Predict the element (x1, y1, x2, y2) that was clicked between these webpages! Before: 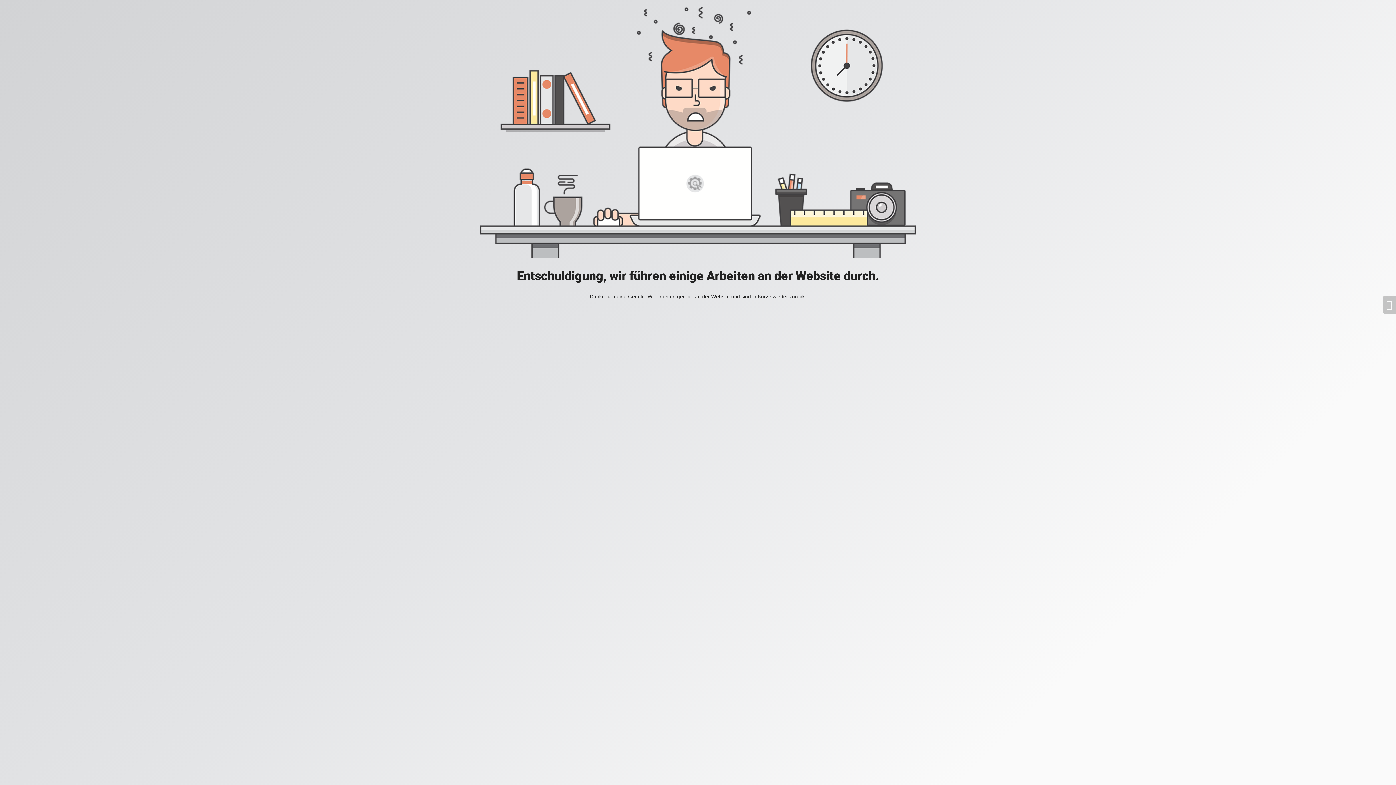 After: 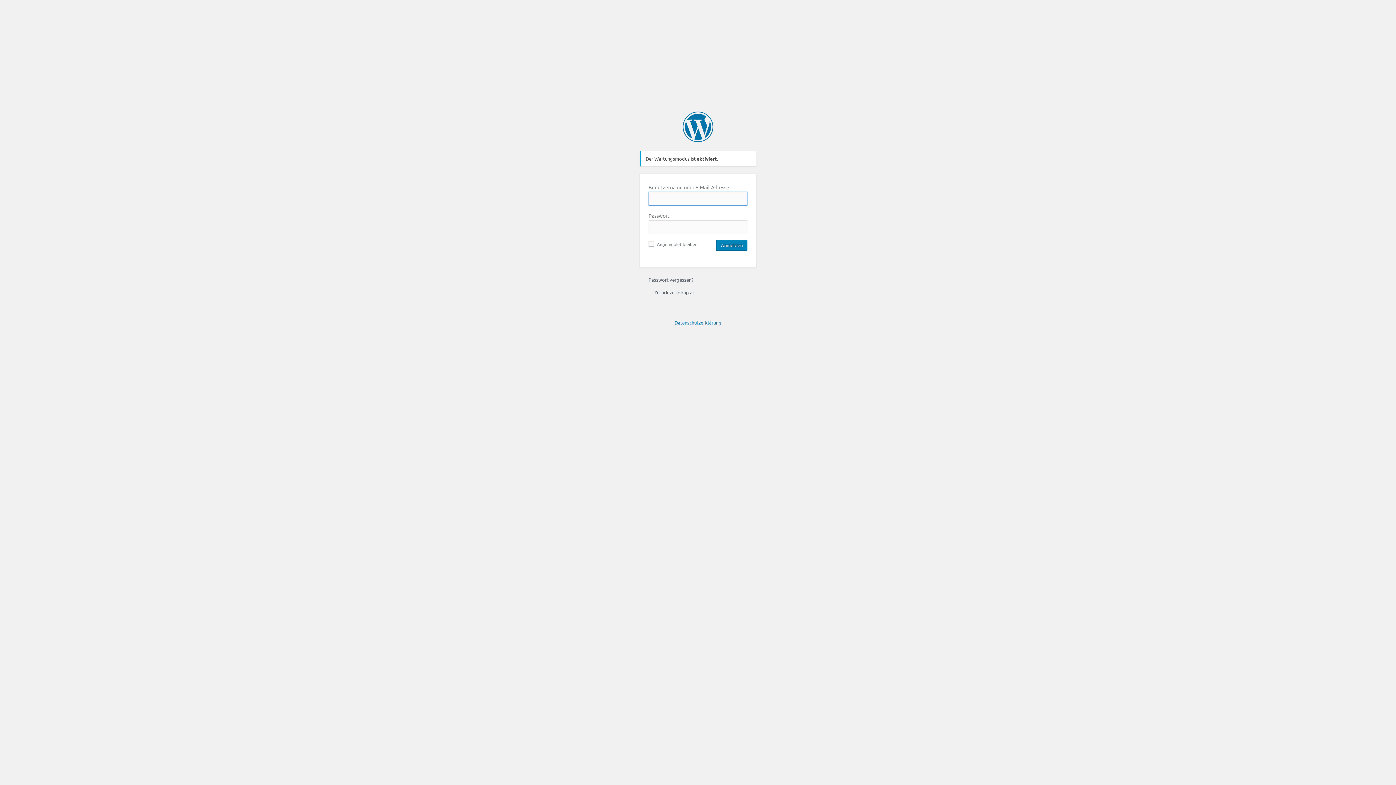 Action: bbox: (1382, 296, 1396, 313)